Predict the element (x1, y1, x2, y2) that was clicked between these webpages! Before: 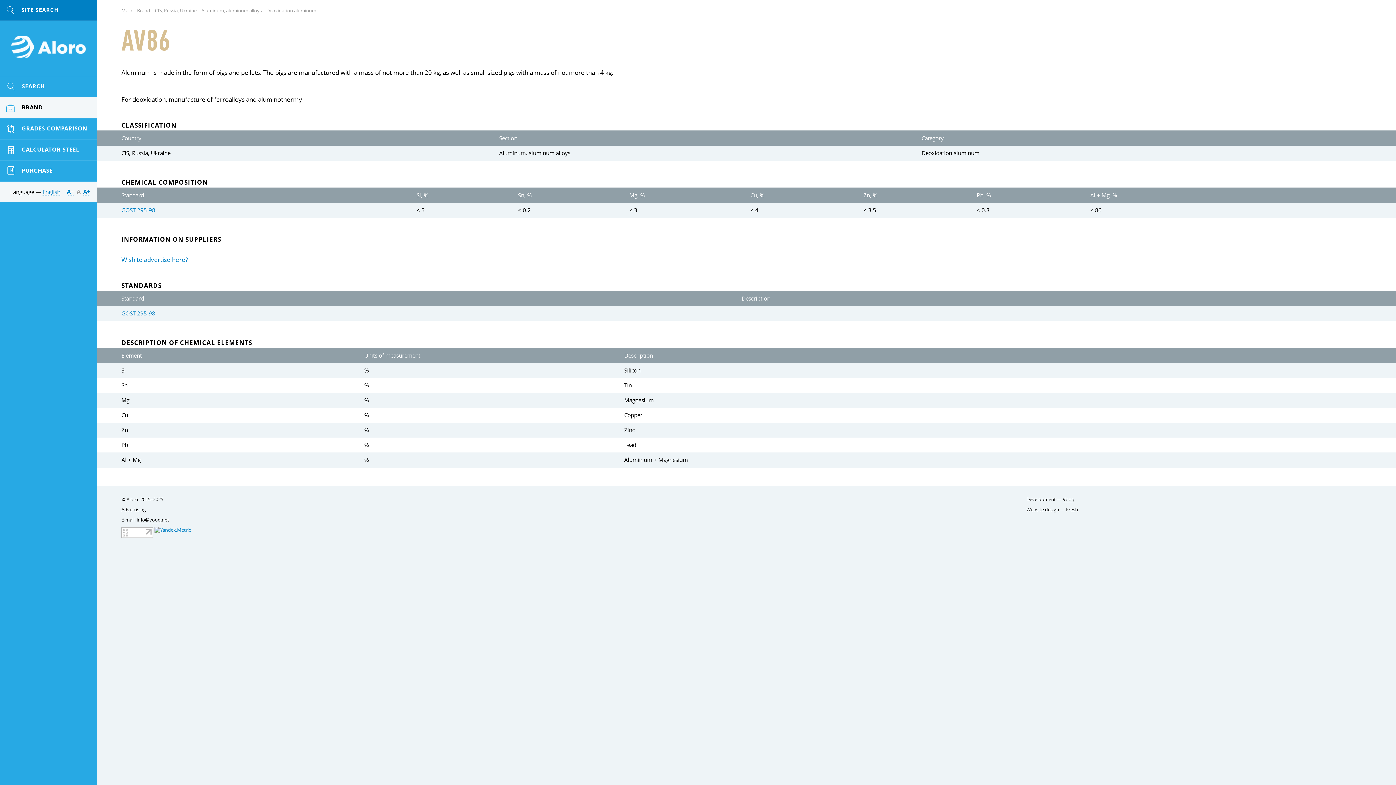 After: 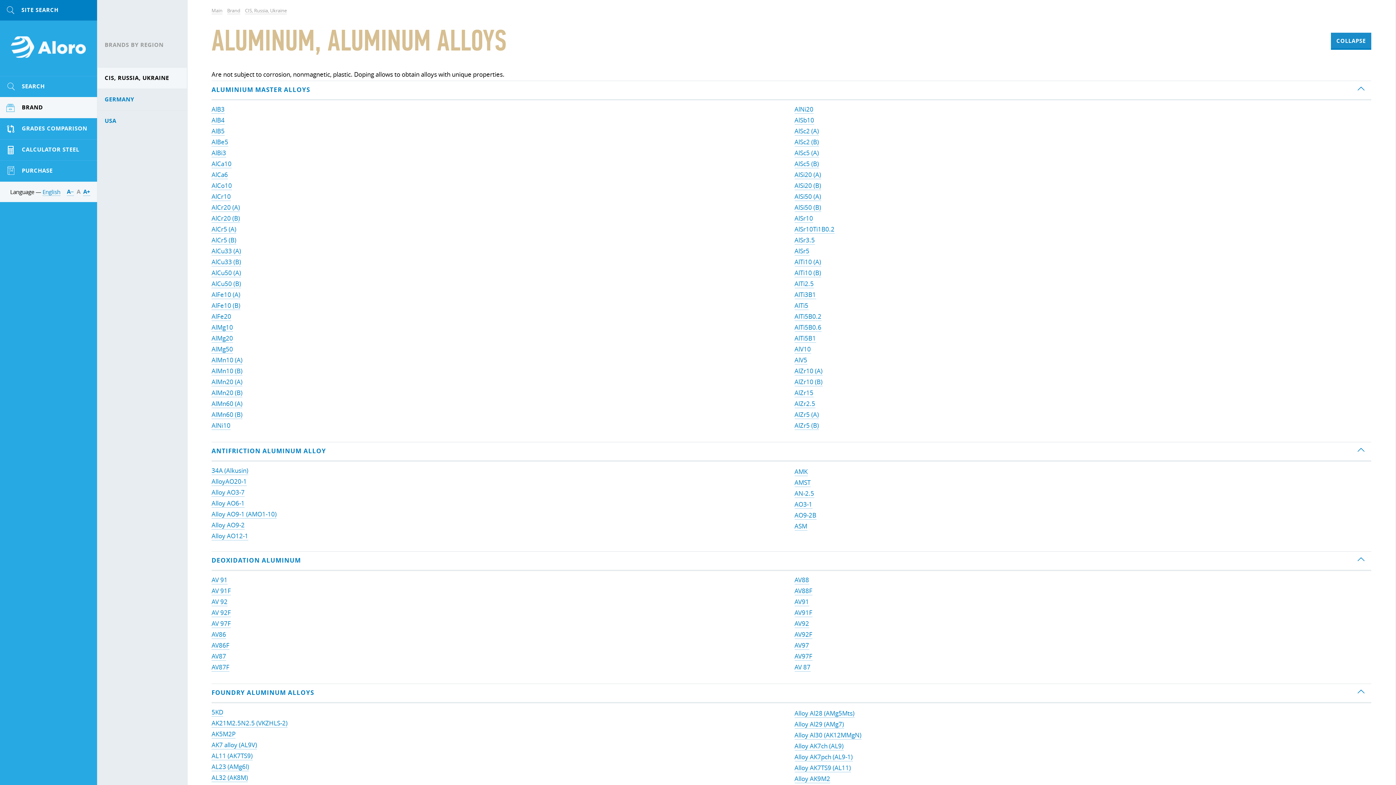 Action: label: Aluminum, aluminum alloys bbox: (201, 7, 261, 14)